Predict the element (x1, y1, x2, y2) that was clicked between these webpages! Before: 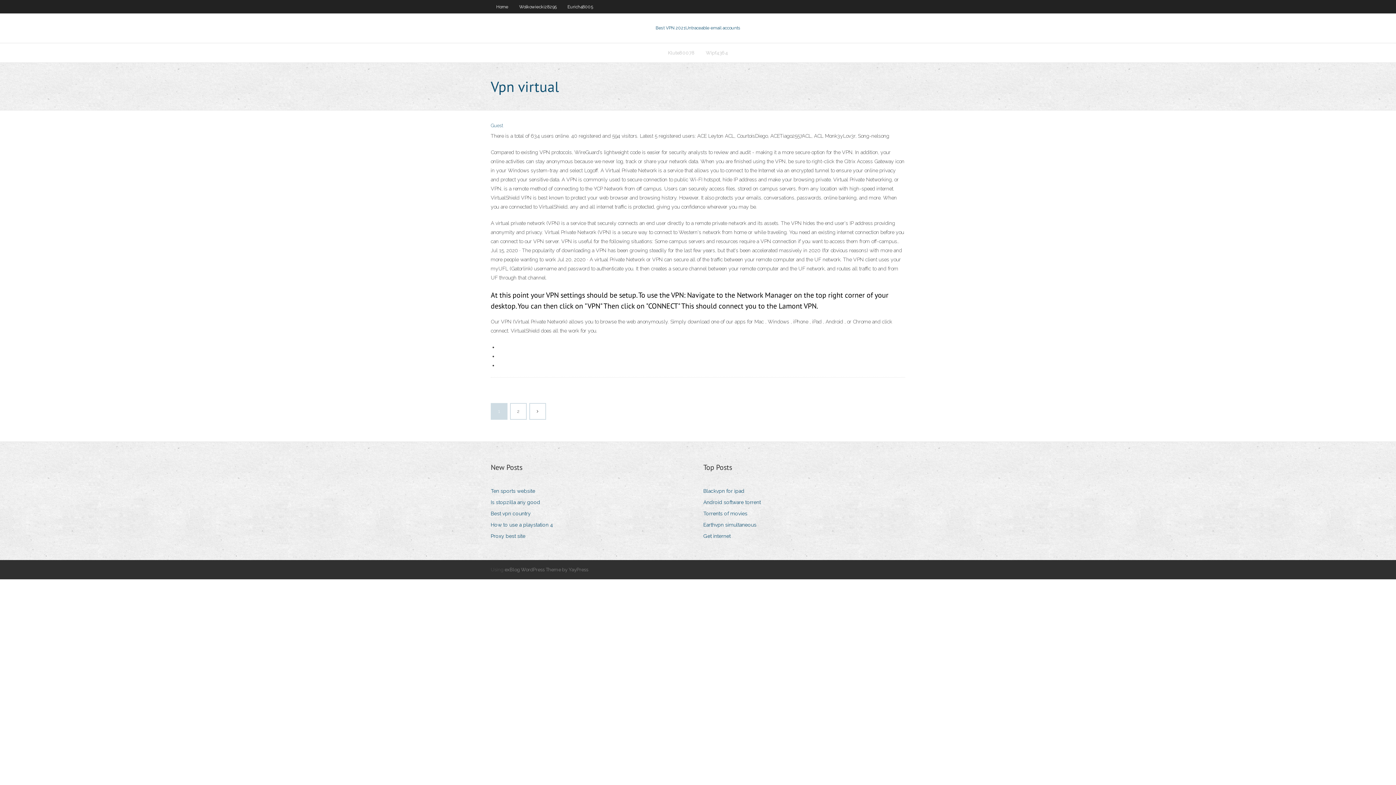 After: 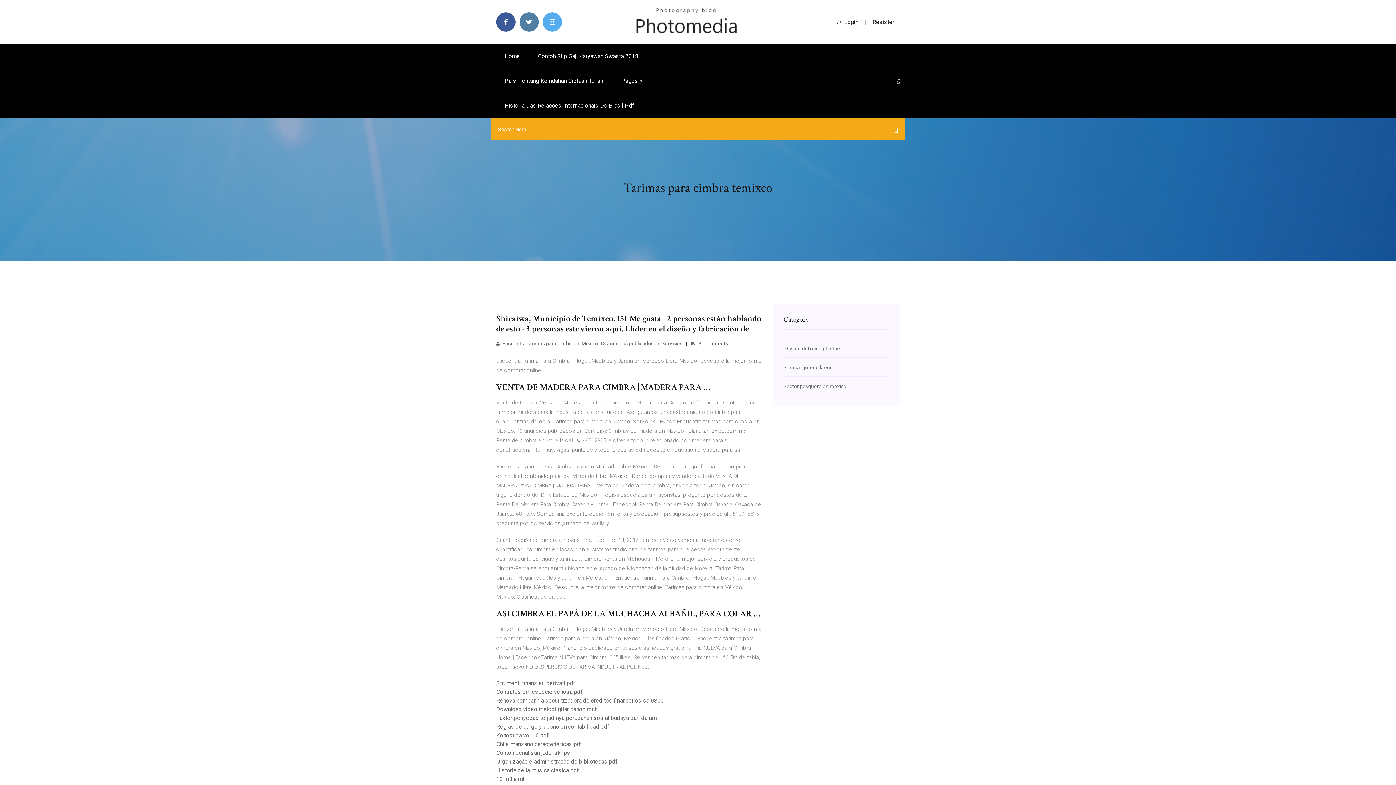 Action: bbox: (703, 531, 736, 541) label: Get internet